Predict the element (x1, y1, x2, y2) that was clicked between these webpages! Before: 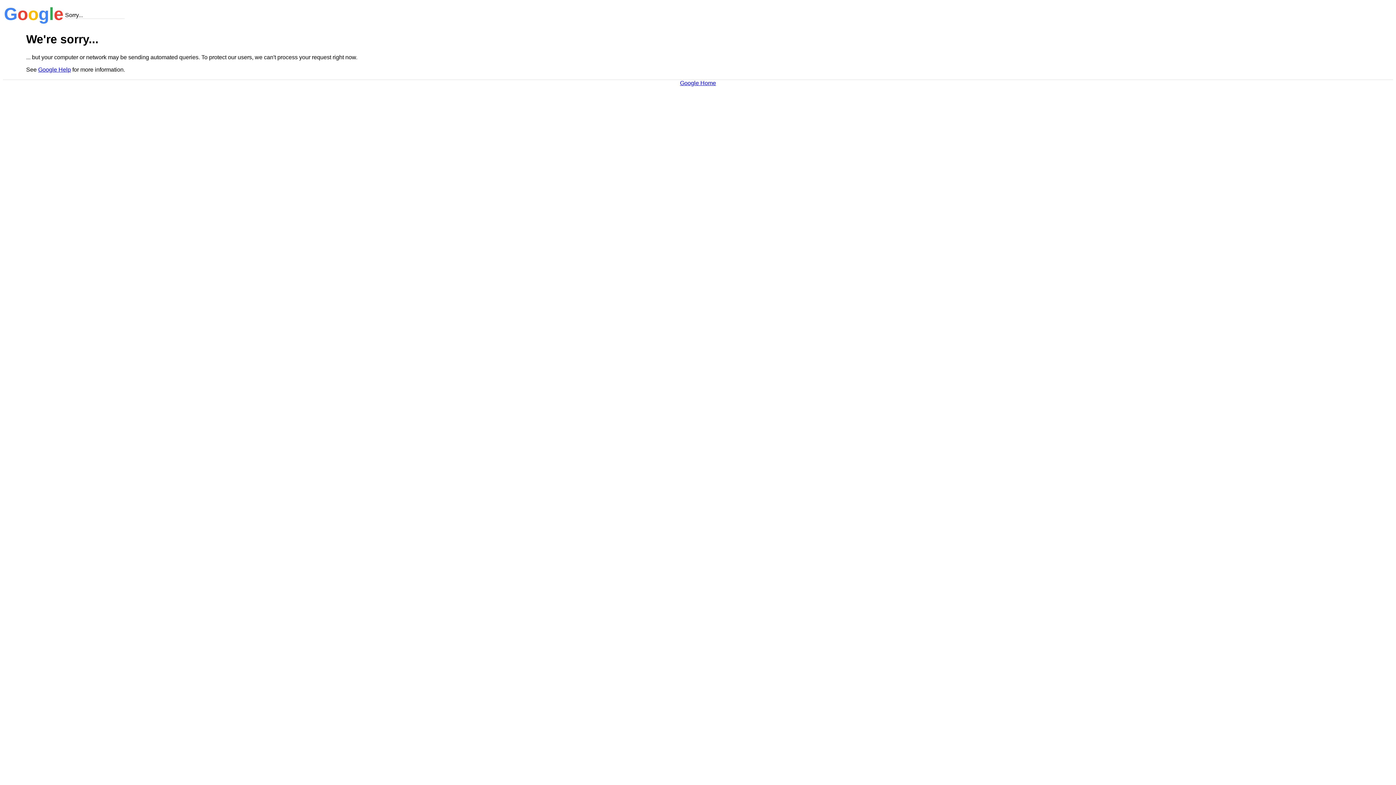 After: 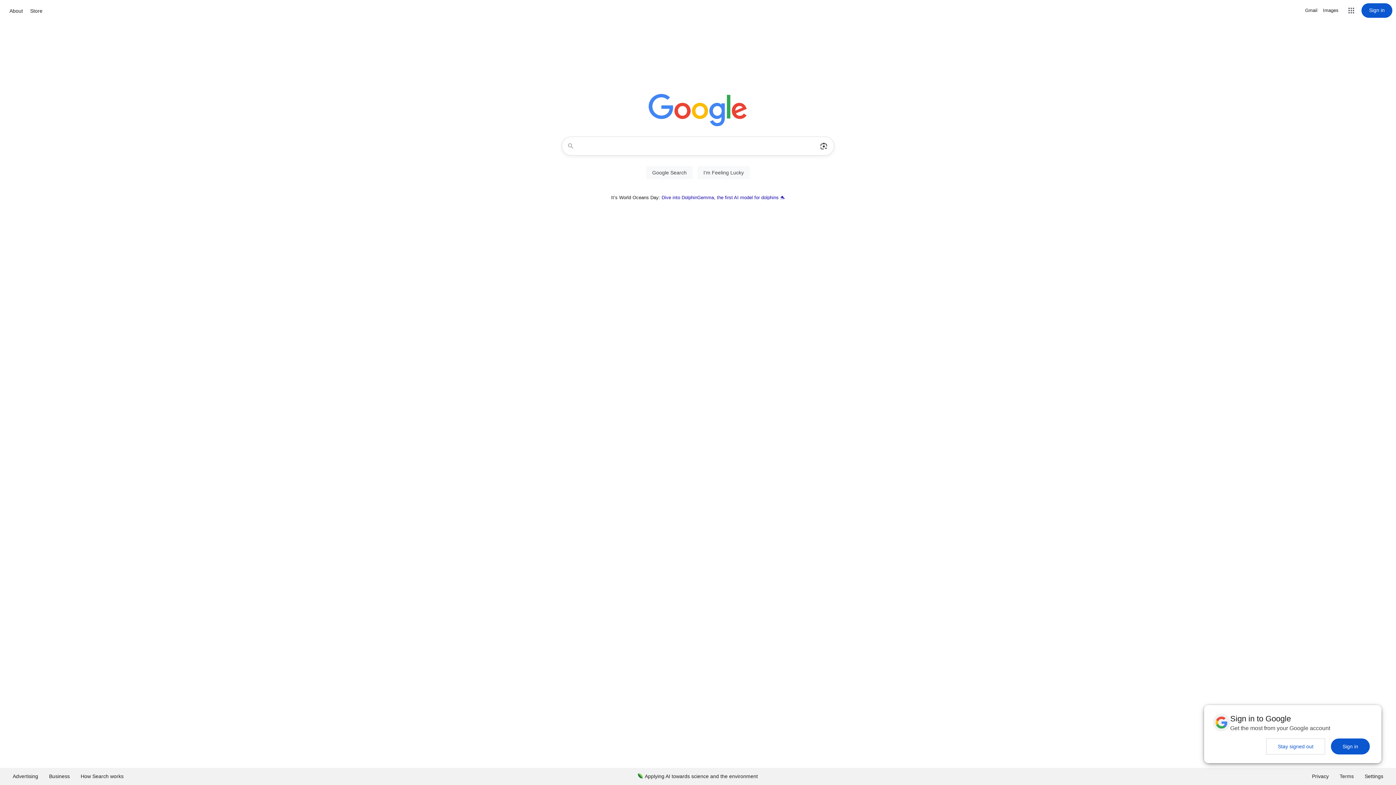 Action: bbox: (680, 79, 716, 86) label: Google Home